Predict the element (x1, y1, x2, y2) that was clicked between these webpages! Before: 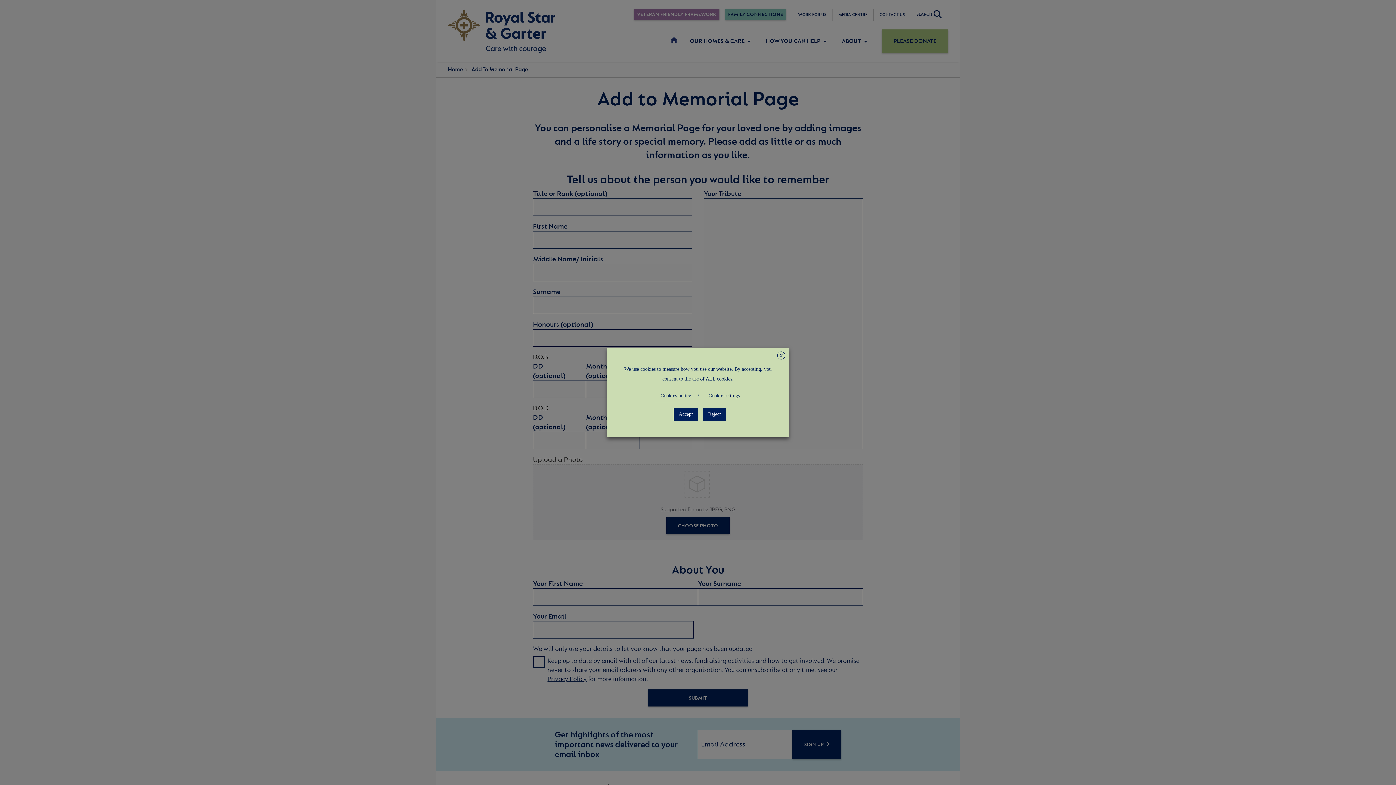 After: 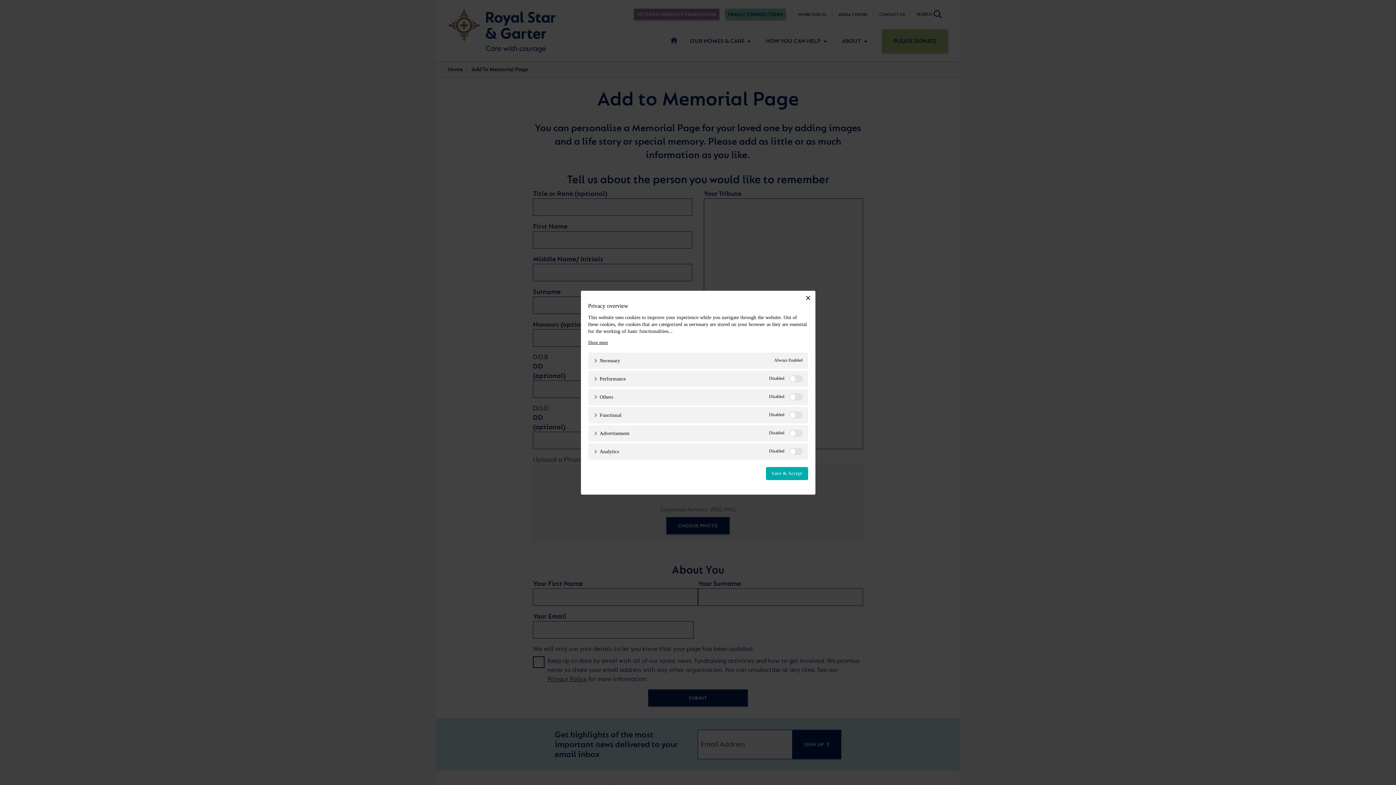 Action: label: Cookie settings bbox: (704, 390, 744, 401)